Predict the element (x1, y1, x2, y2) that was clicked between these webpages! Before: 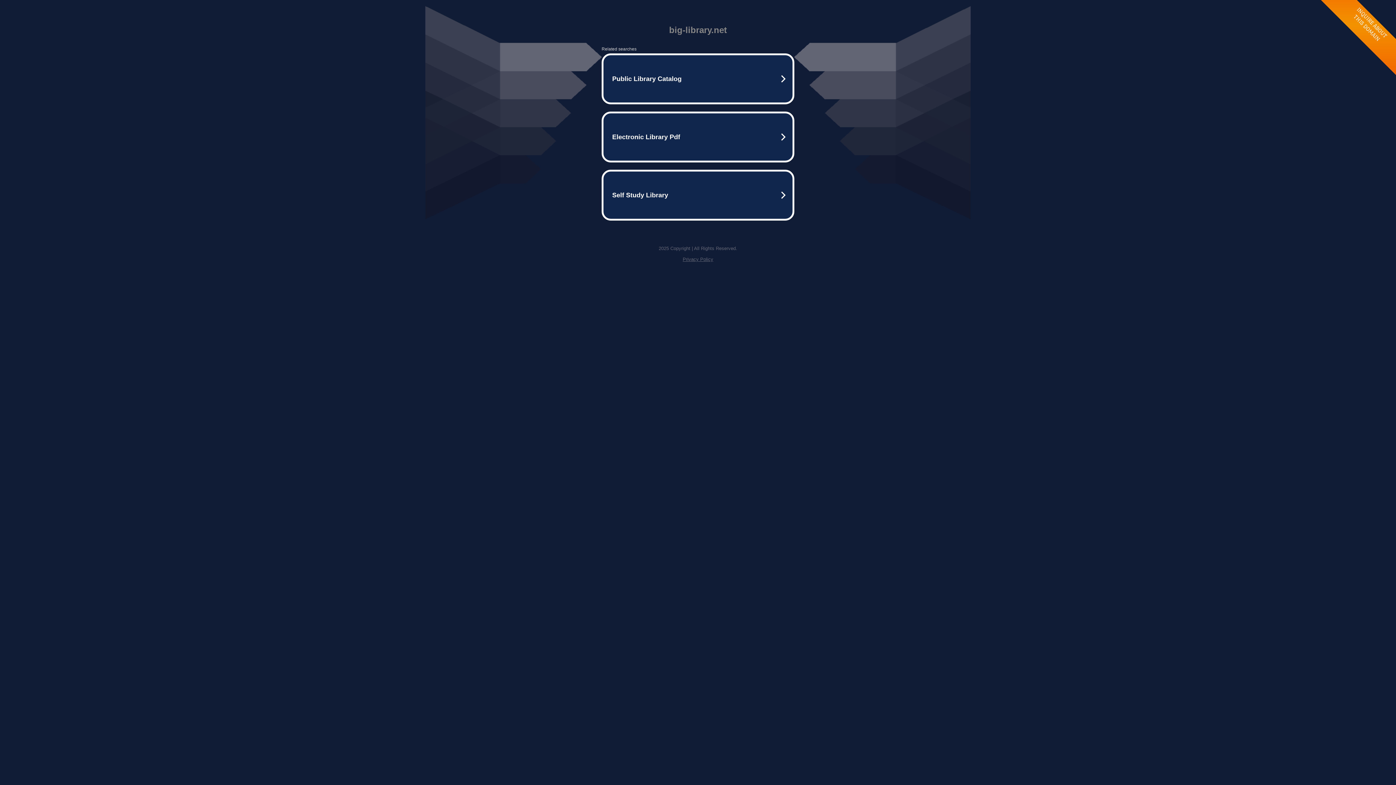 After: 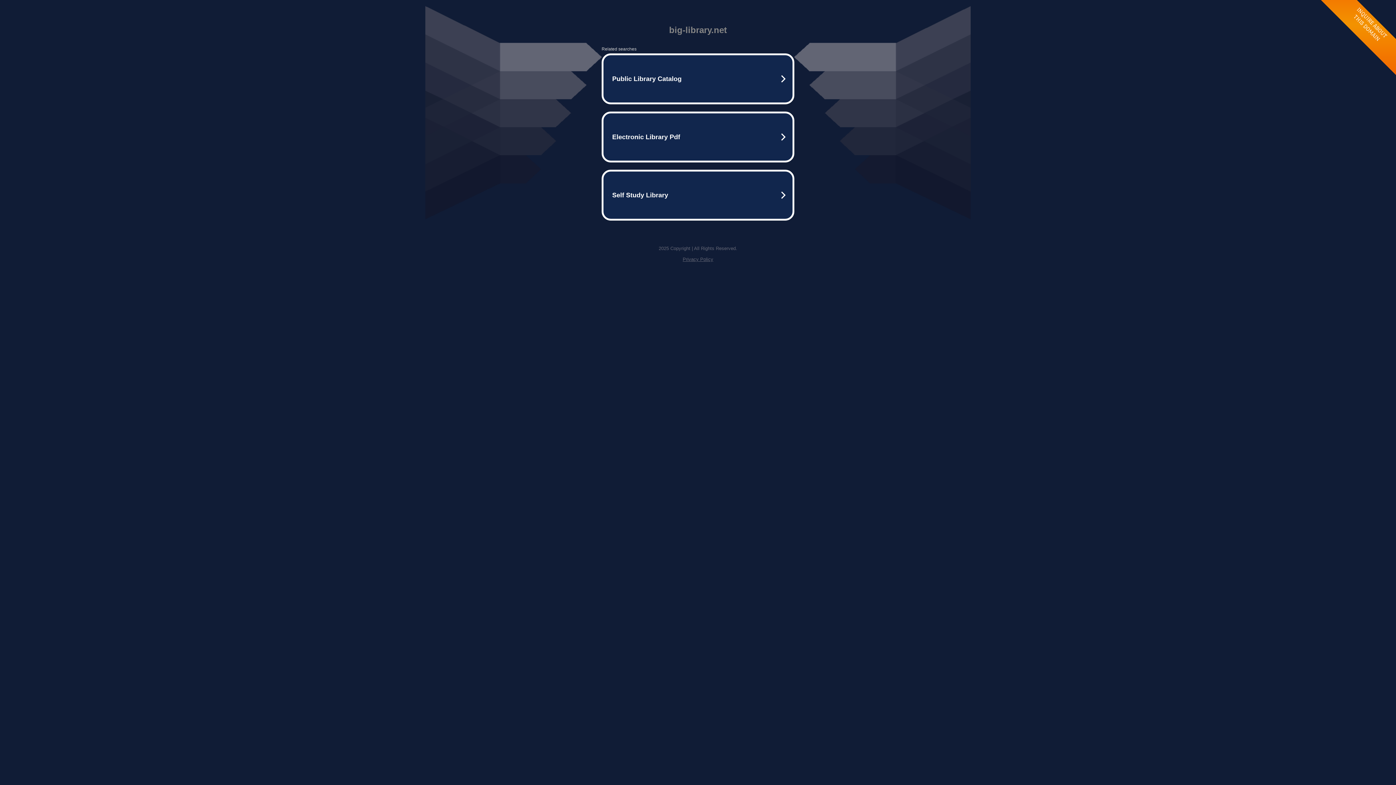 Action: bbox: (682, 256, 713, 262) label: Privacy Policy